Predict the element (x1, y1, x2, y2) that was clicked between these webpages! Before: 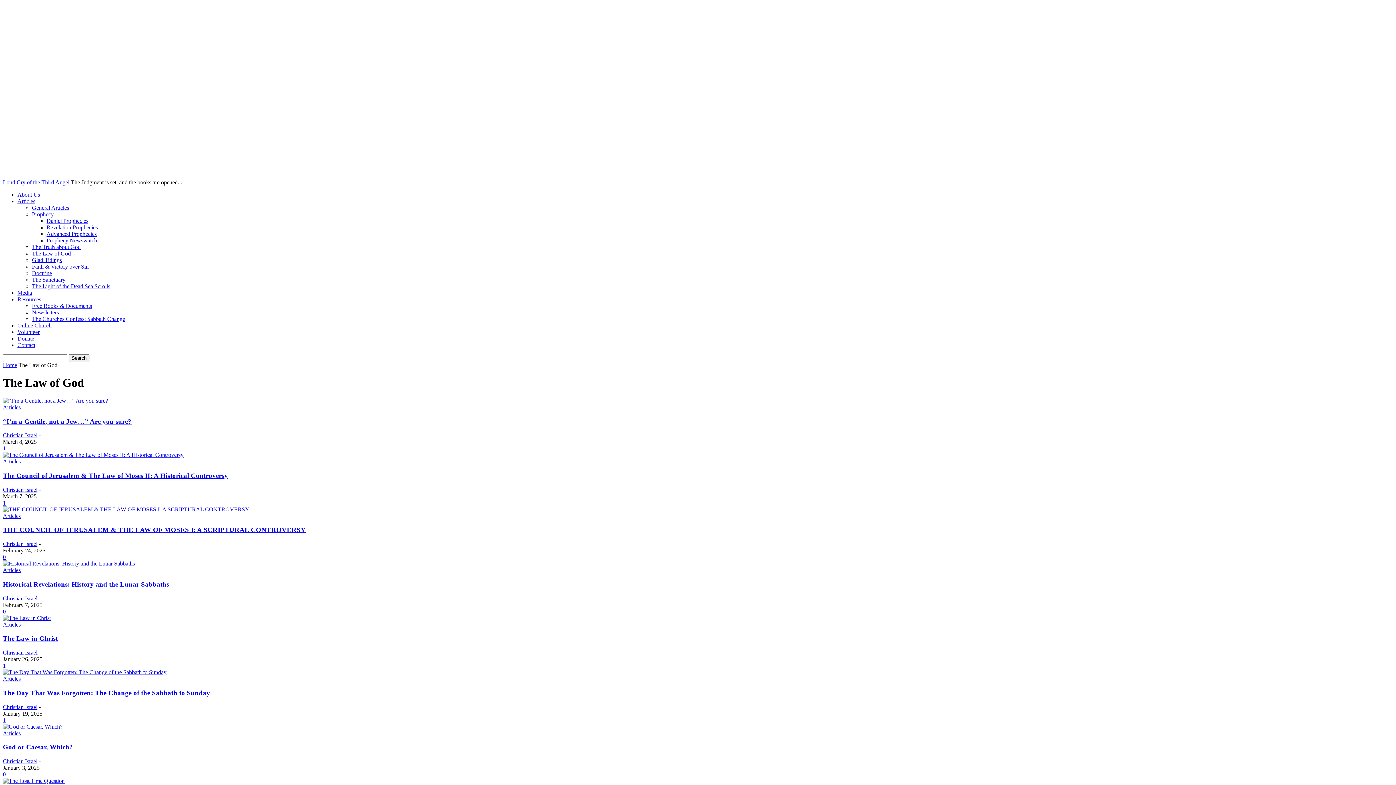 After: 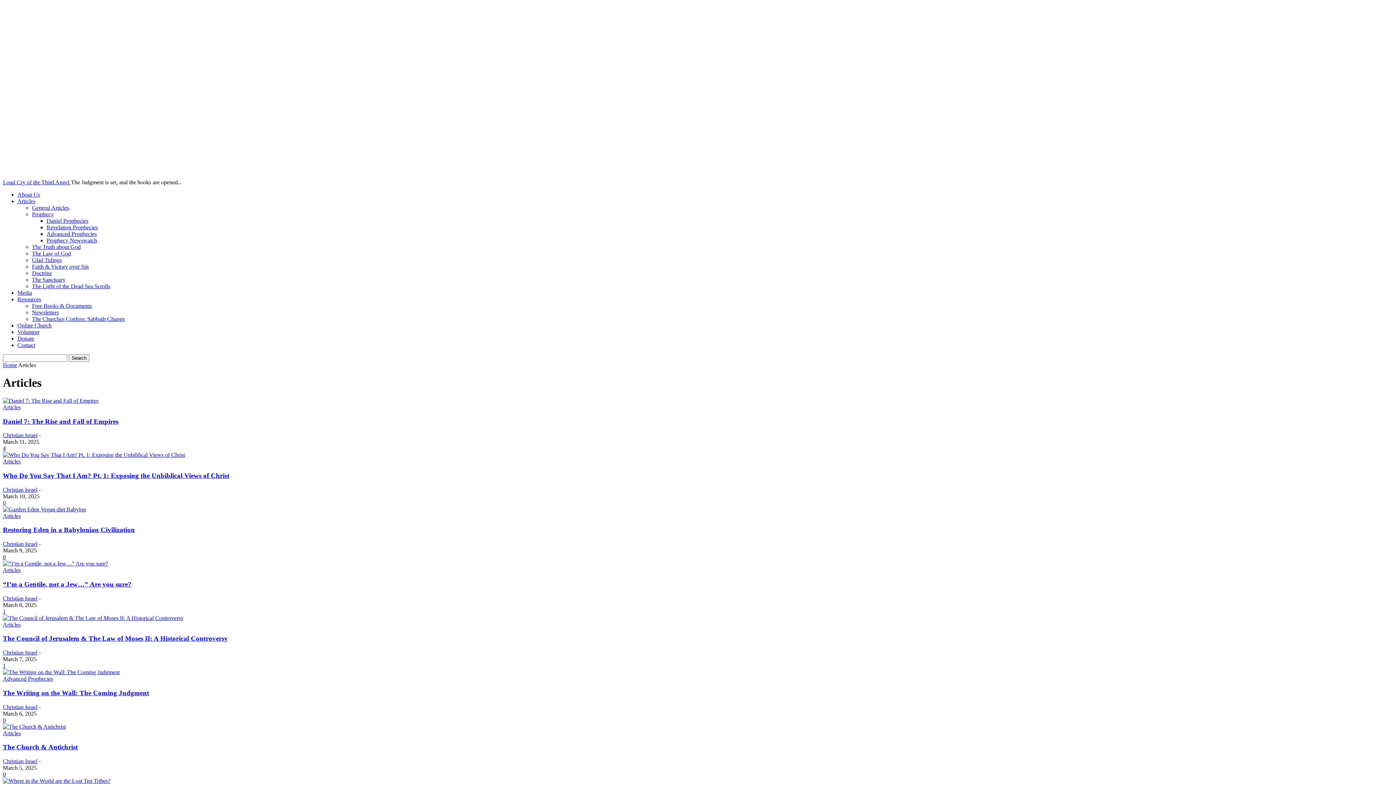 Action: bbox: (2, 404, 20, 410) label: Articles